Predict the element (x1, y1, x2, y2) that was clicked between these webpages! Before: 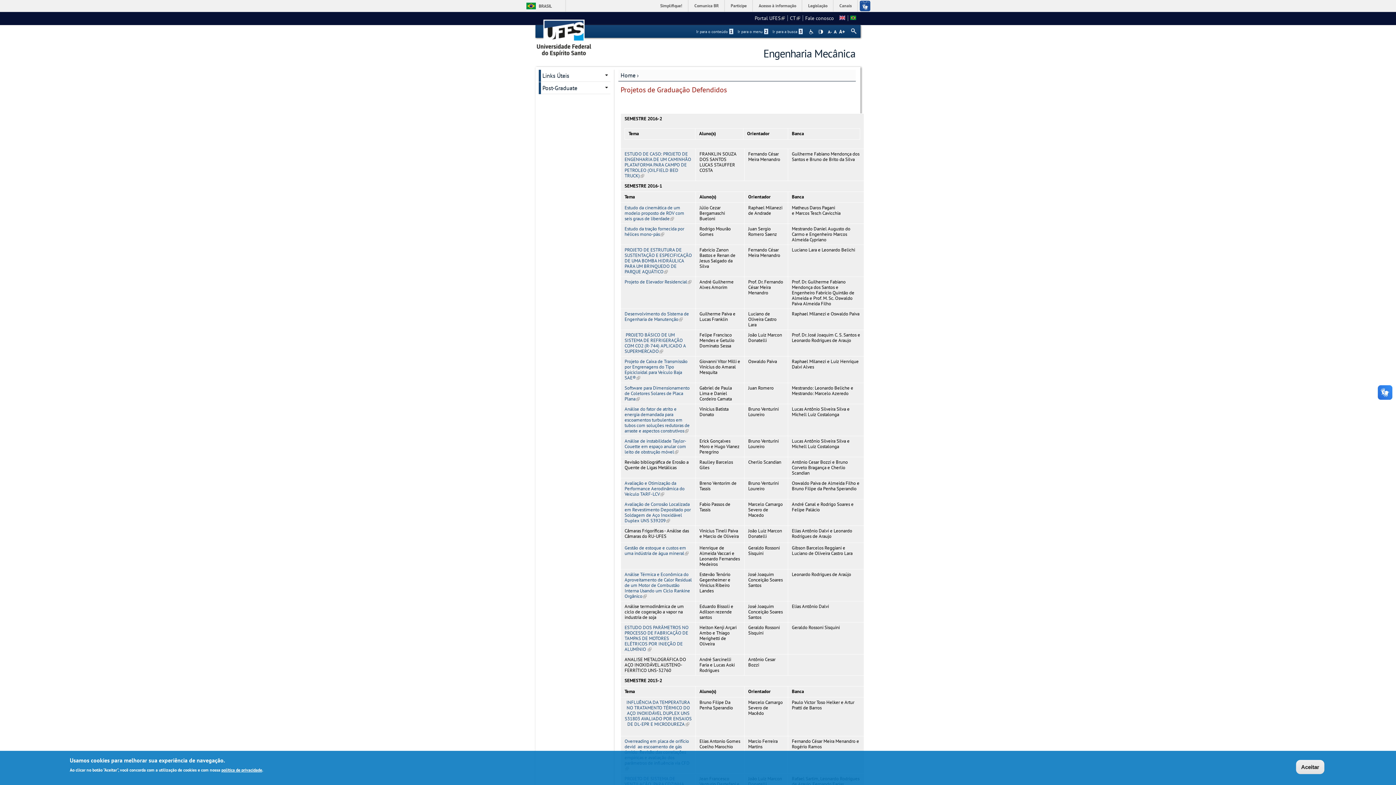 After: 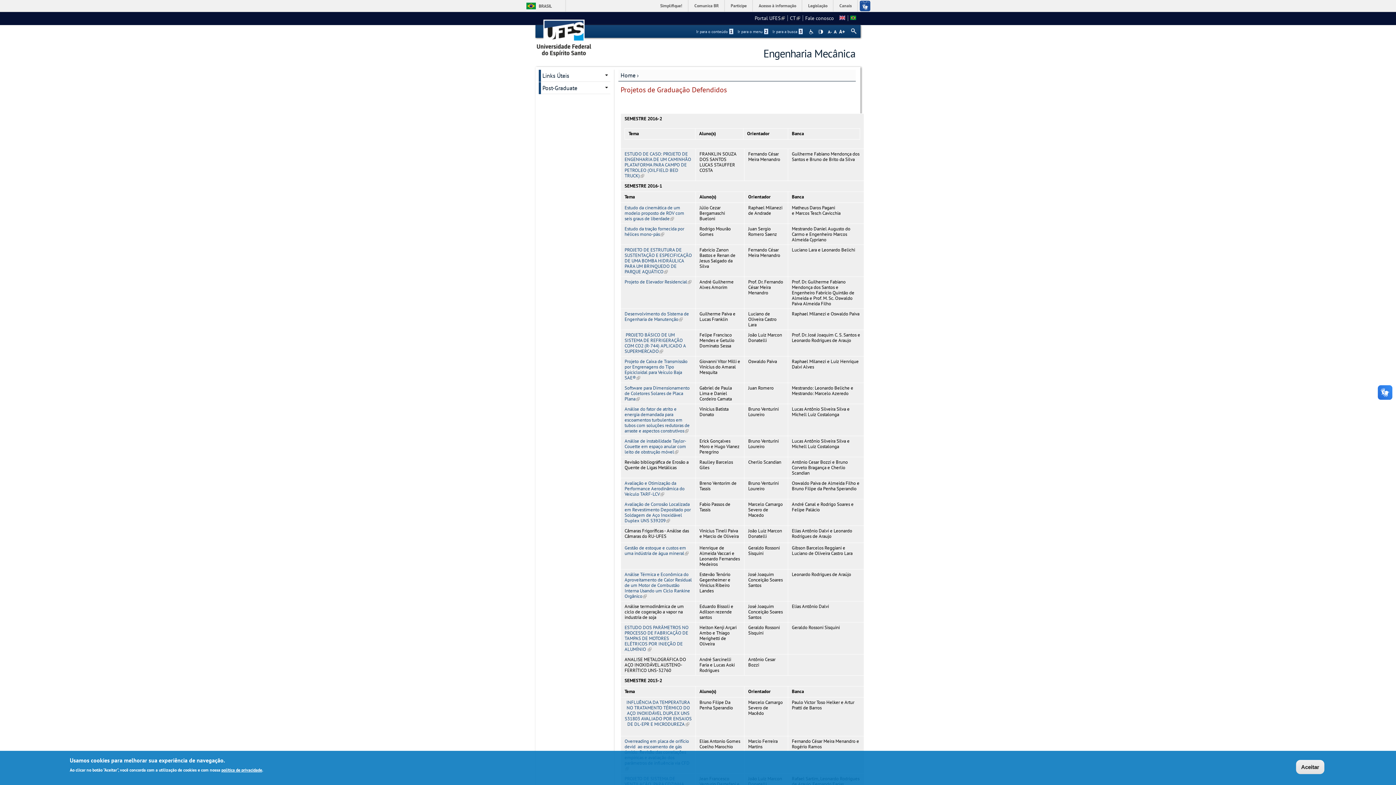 Action: label: CT
(link is external) bbox: (790, 14, 800, 21)